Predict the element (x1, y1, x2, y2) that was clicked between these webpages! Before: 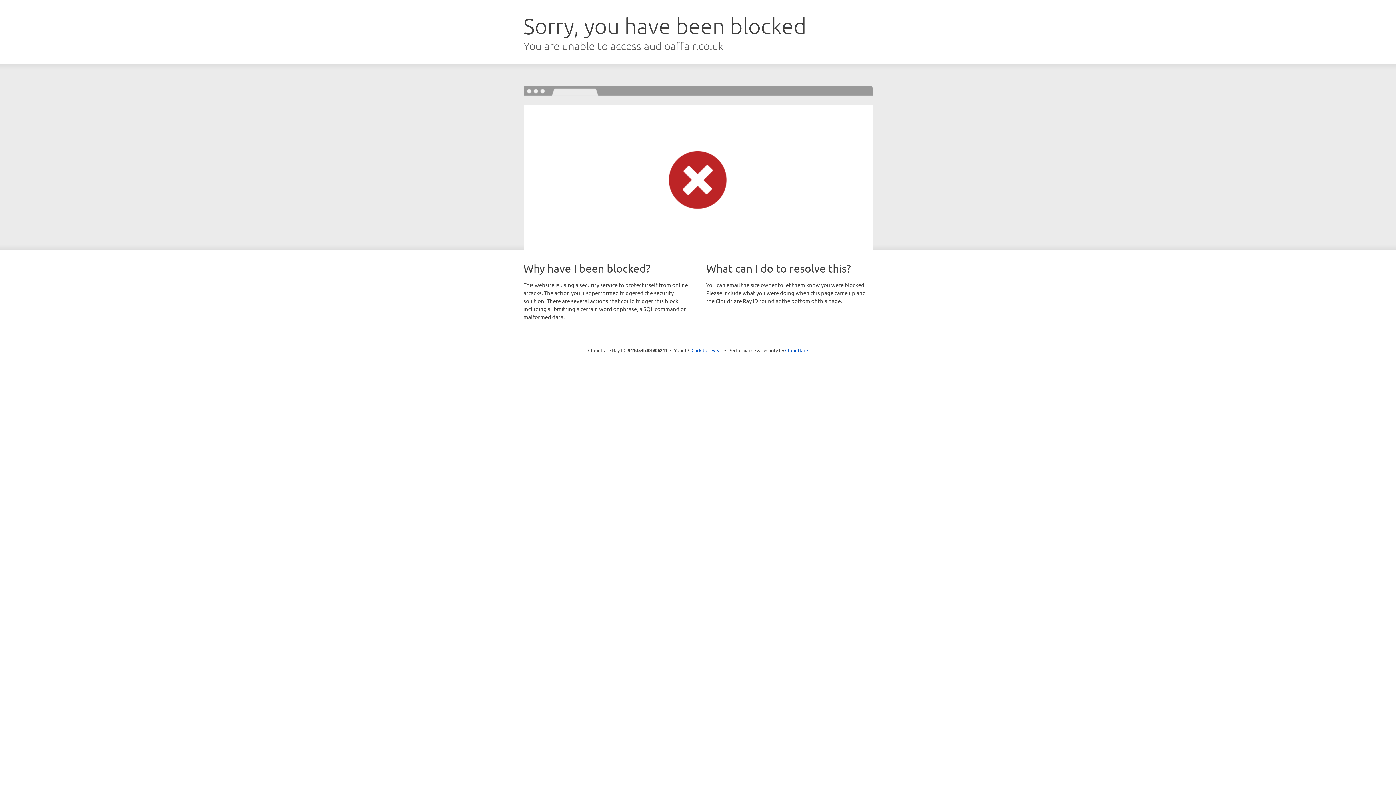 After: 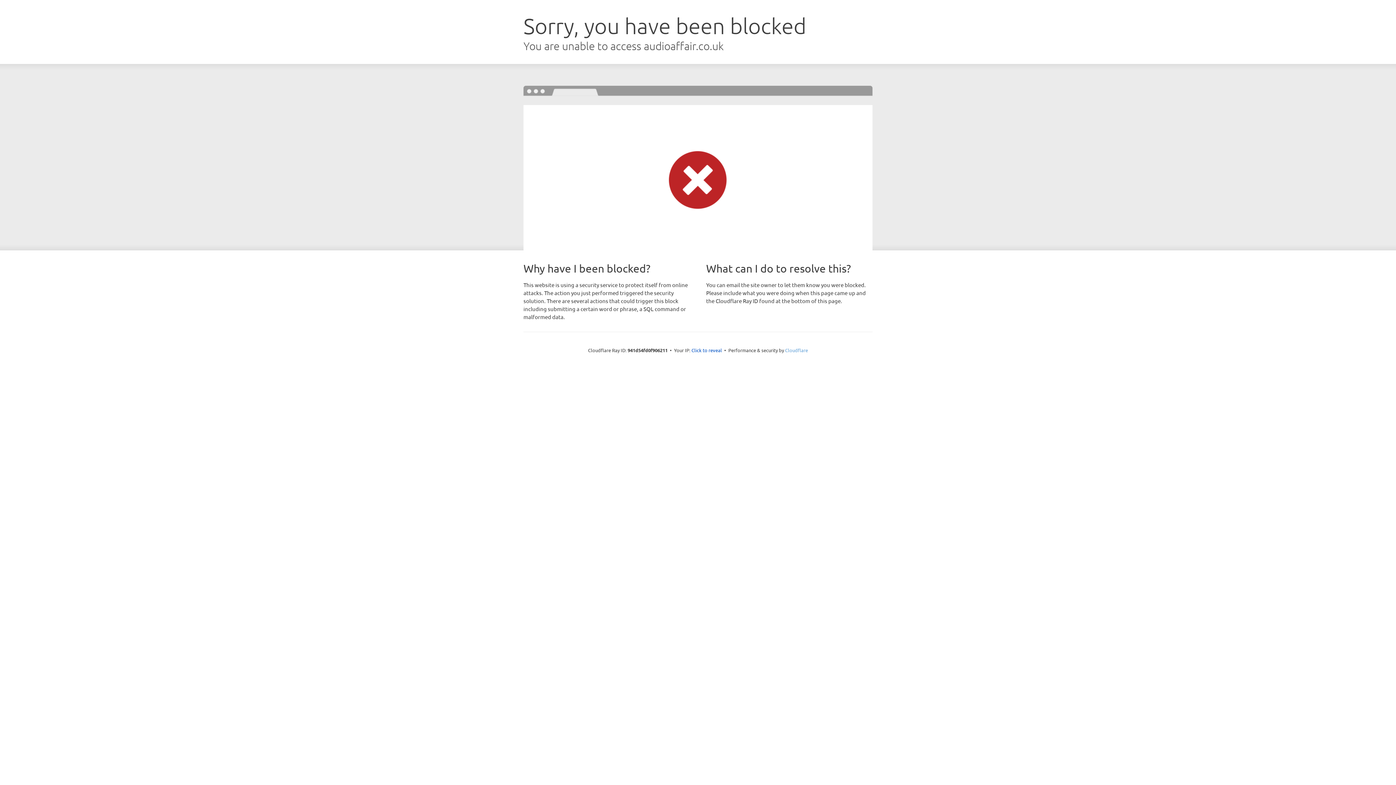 Action: label: Cloudflare bbox: (785, 347, 808, 353)